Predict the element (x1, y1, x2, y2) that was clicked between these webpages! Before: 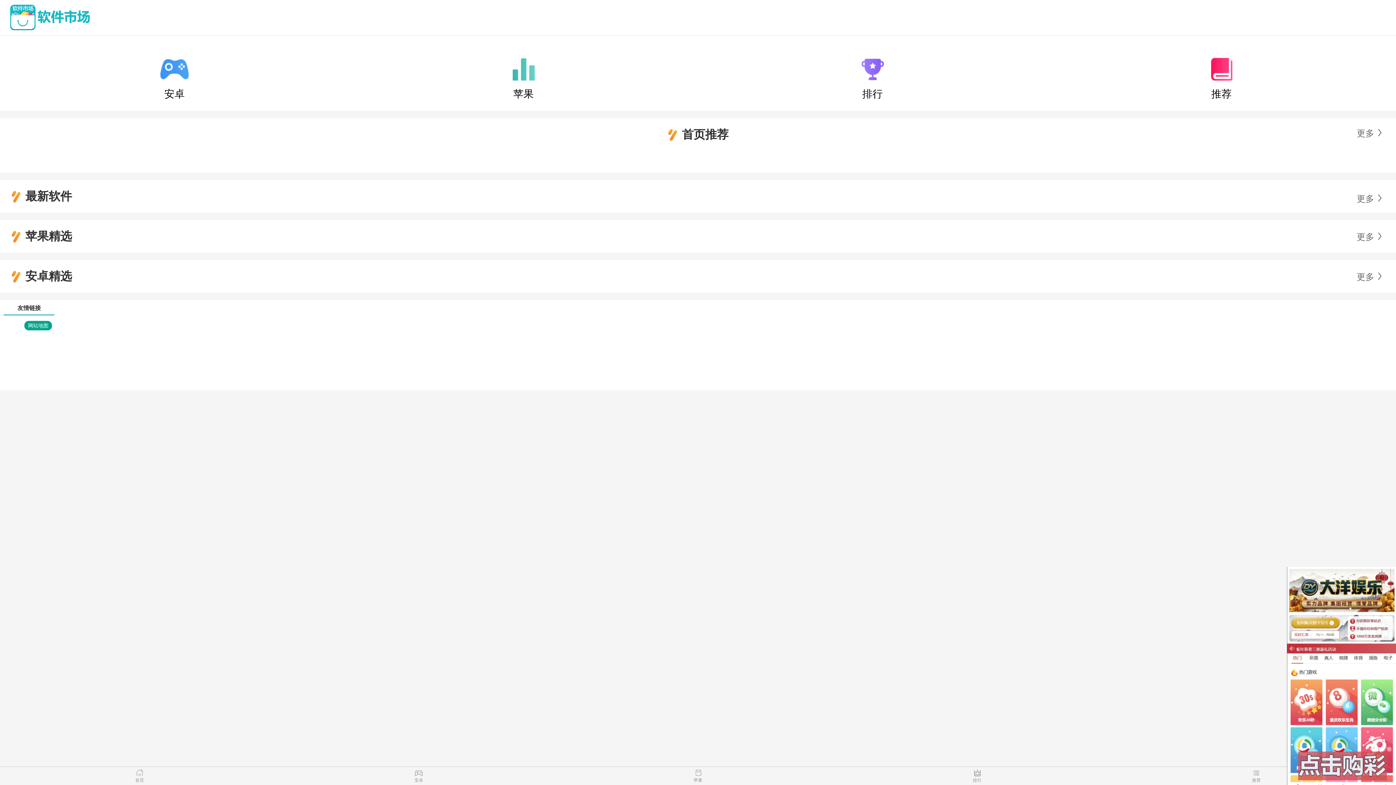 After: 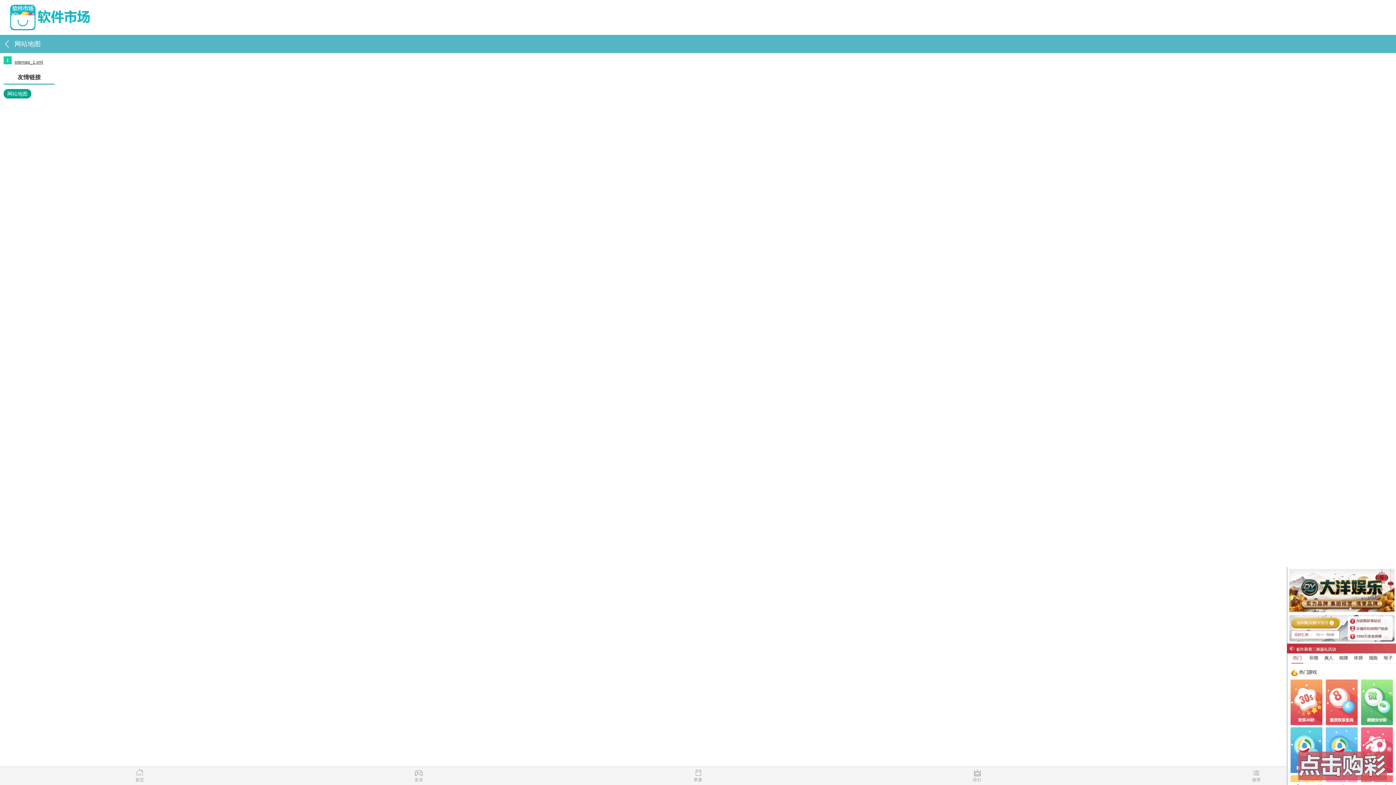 Action: bbox: (24, 321, 52, 330) label: 网站地图